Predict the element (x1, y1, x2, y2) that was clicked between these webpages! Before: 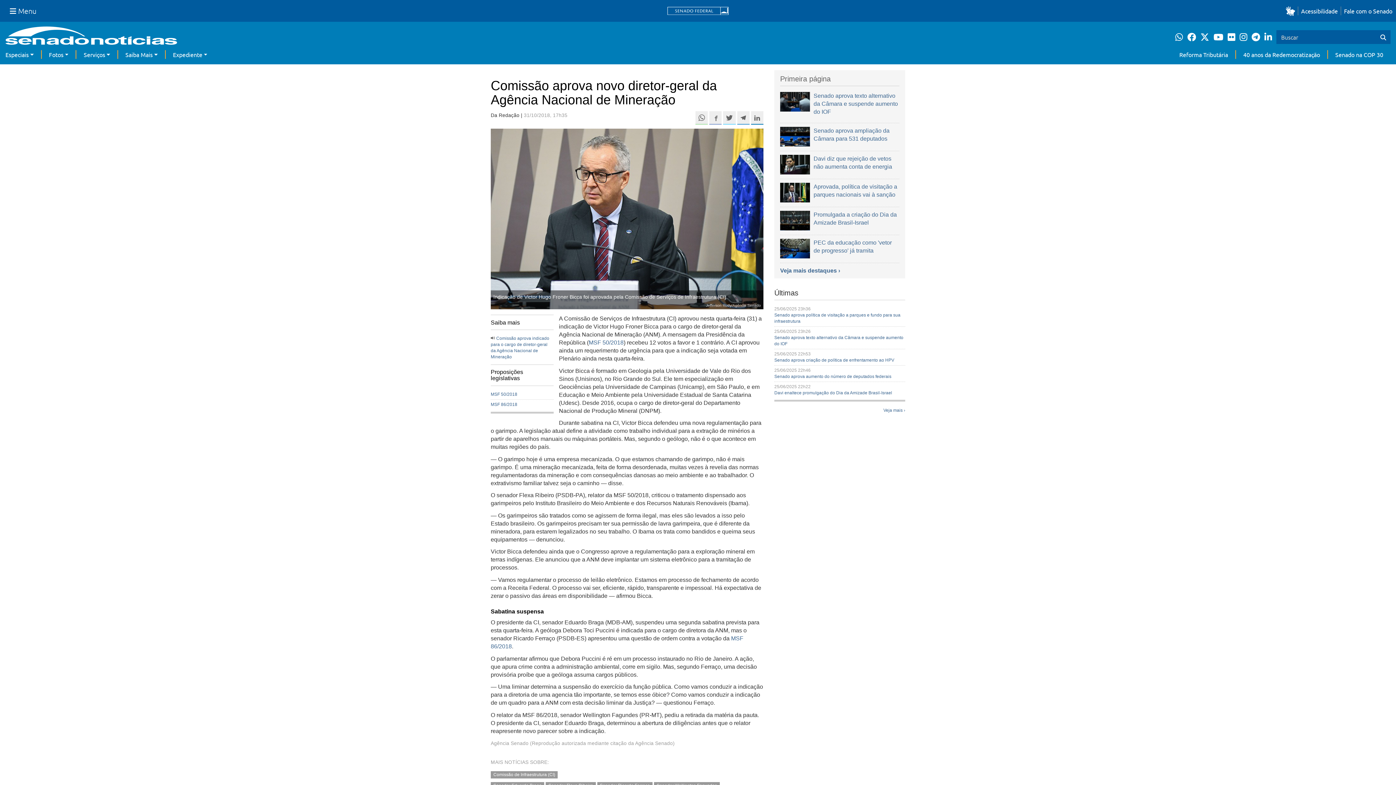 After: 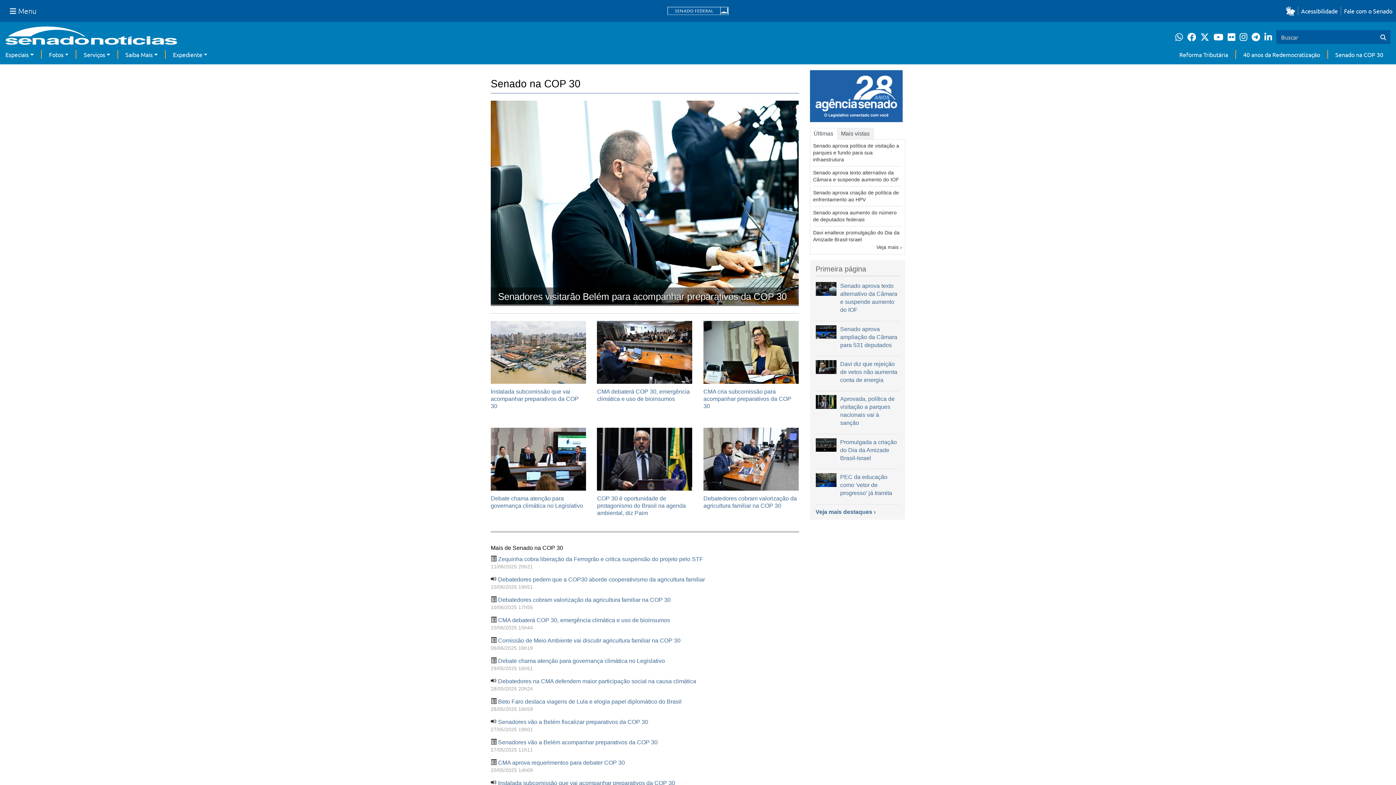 Action: bbox: (1335, 50, 1383, 58) label: Senado na COP 30